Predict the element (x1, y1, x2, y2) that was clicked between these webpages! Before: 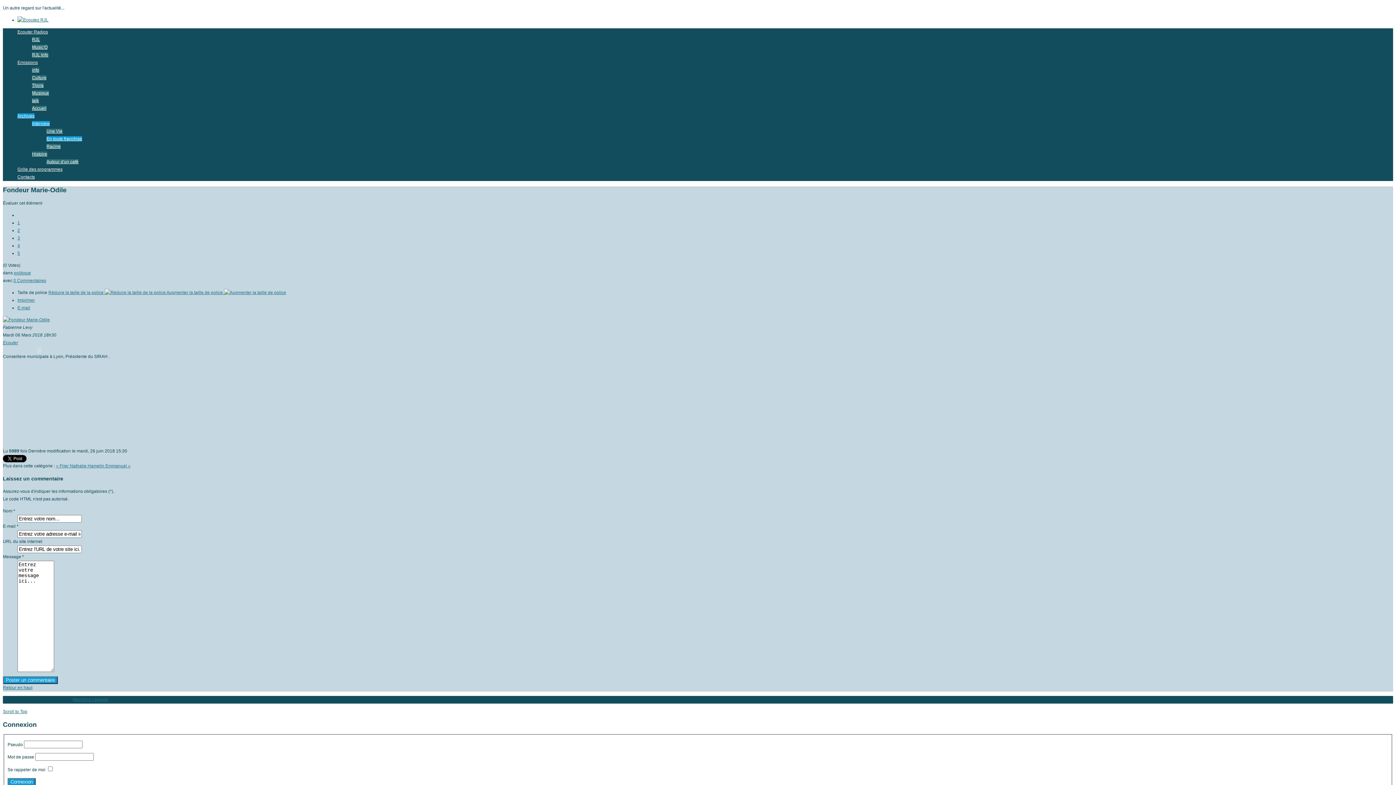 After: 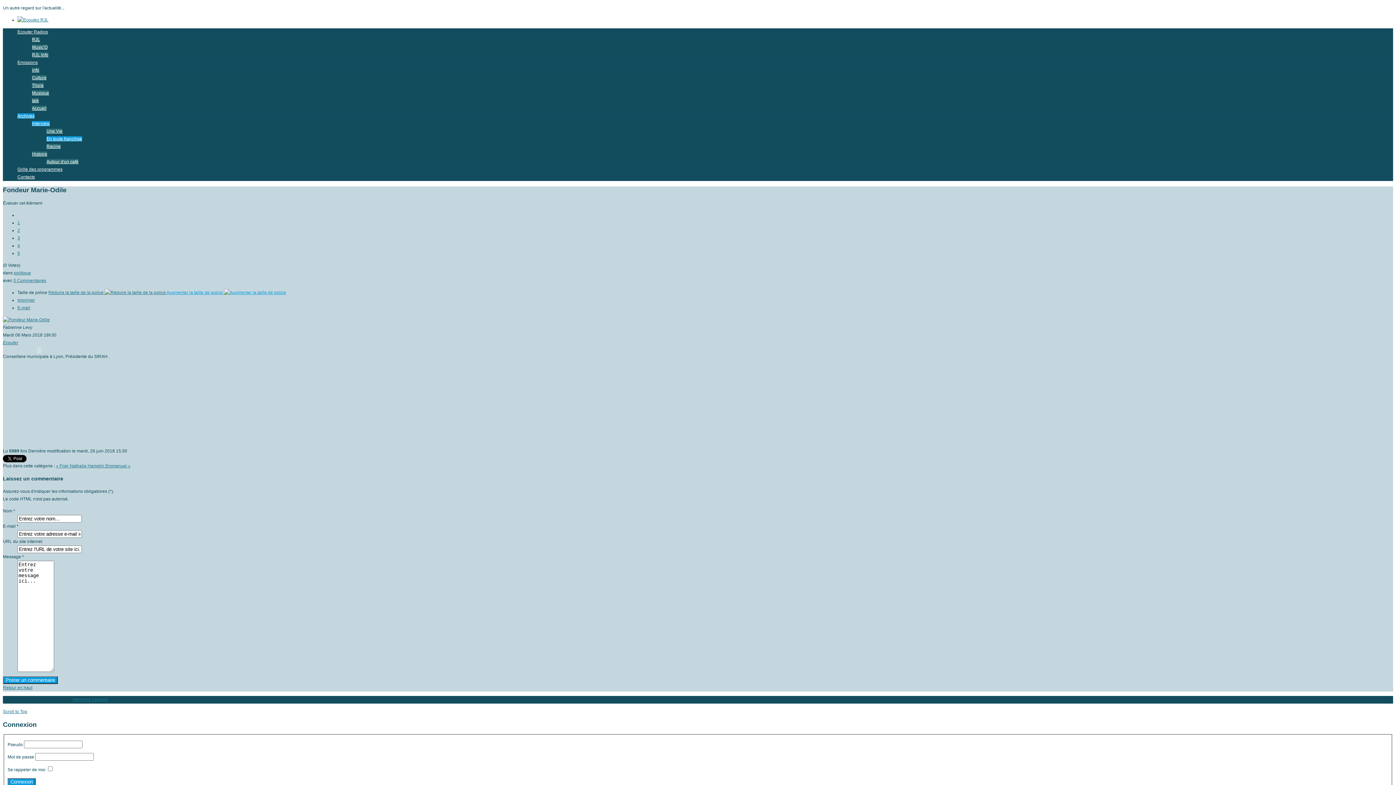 Action: bbox: (166, 290, 286, 295) label: Augmenter la taille de police 